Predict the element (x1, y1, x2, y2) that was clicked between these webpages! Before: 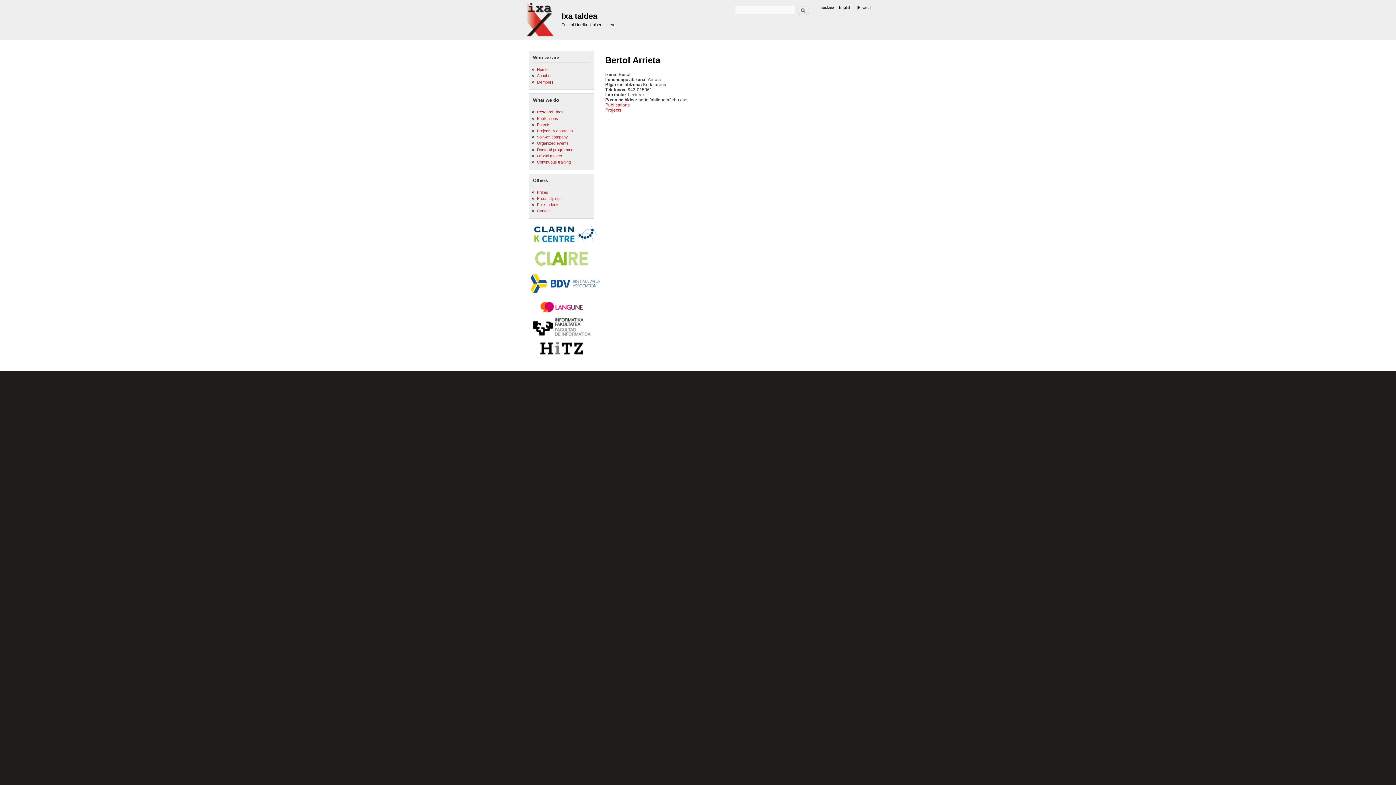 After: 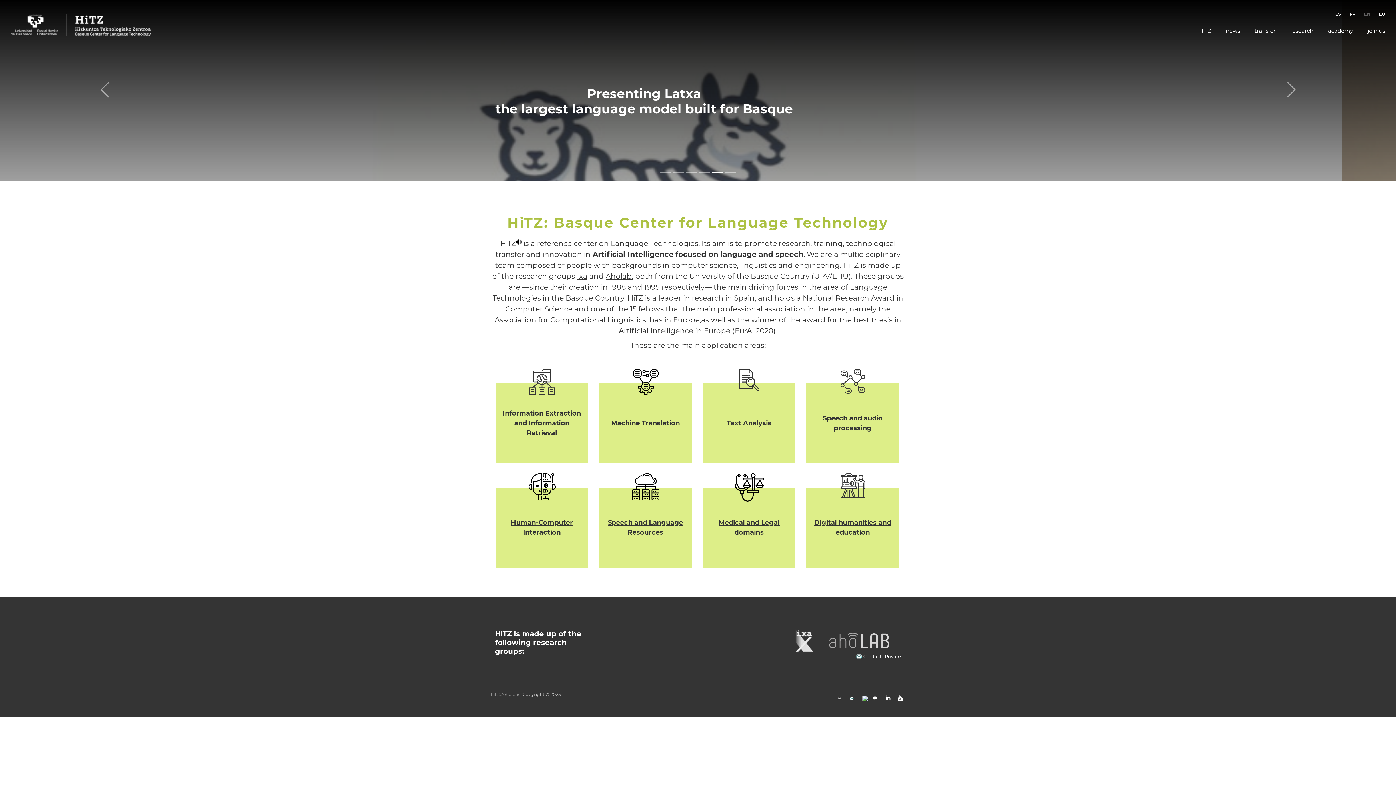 Action: bbox: (529, 341, 594, 356)